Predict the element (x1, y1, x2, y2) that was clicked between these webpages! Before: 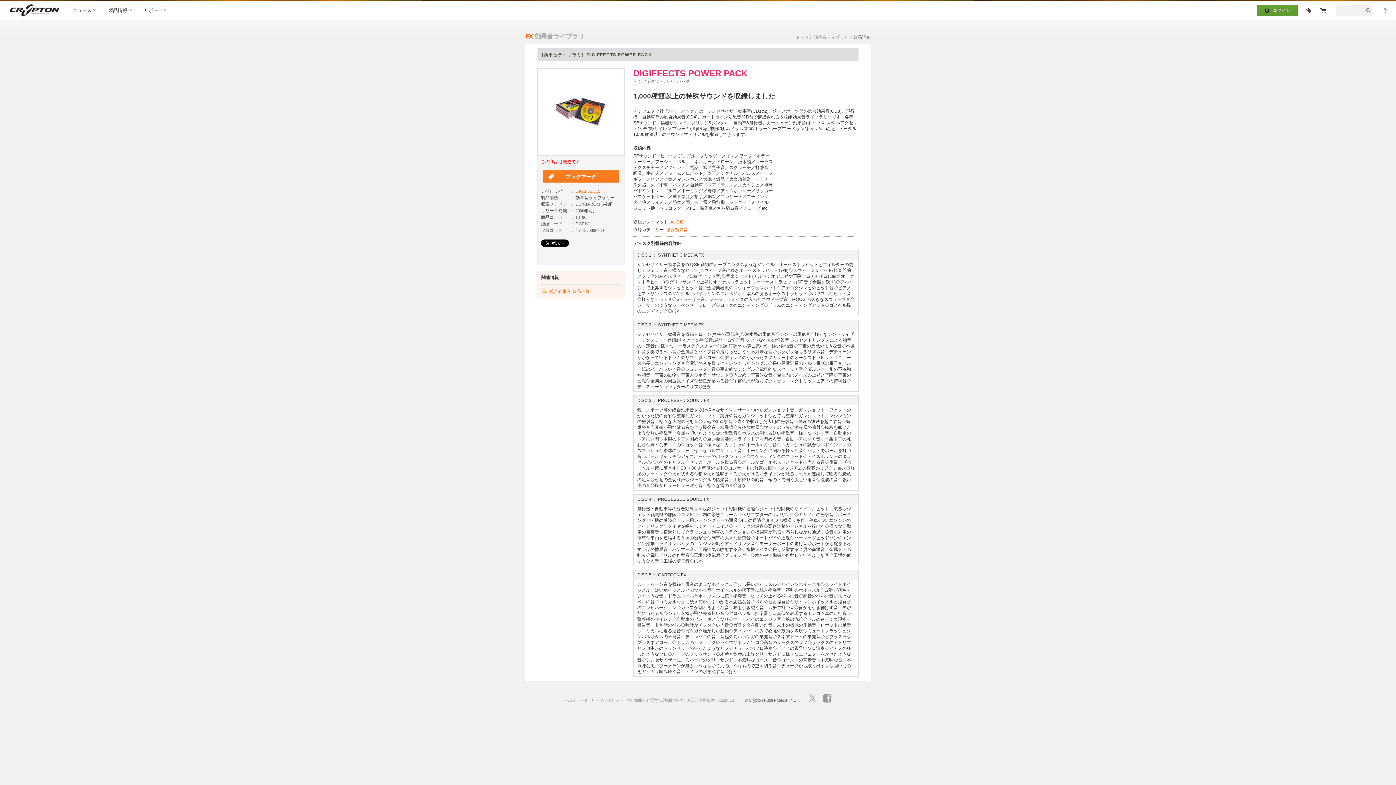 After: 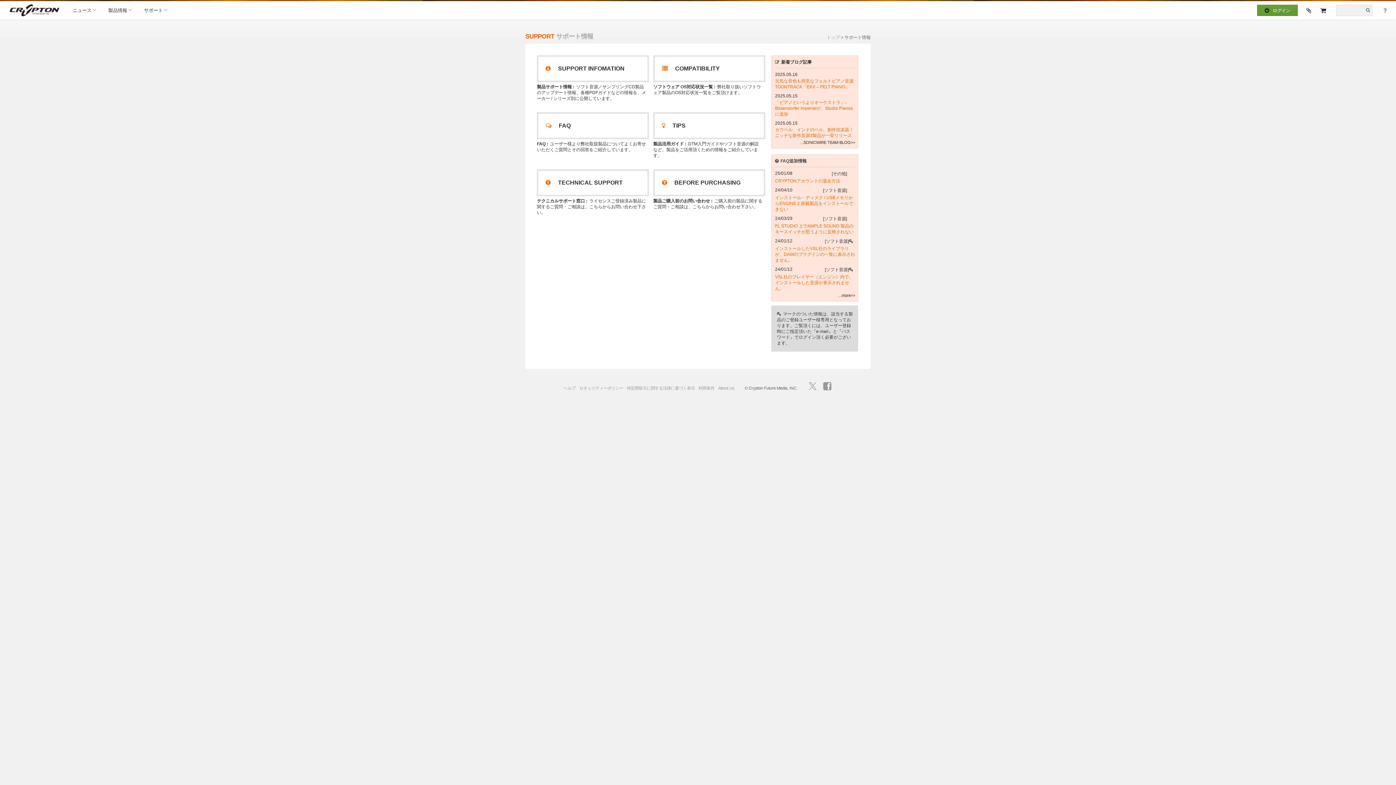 Action: label: サポート bbox: (138, 1, 173, 20)